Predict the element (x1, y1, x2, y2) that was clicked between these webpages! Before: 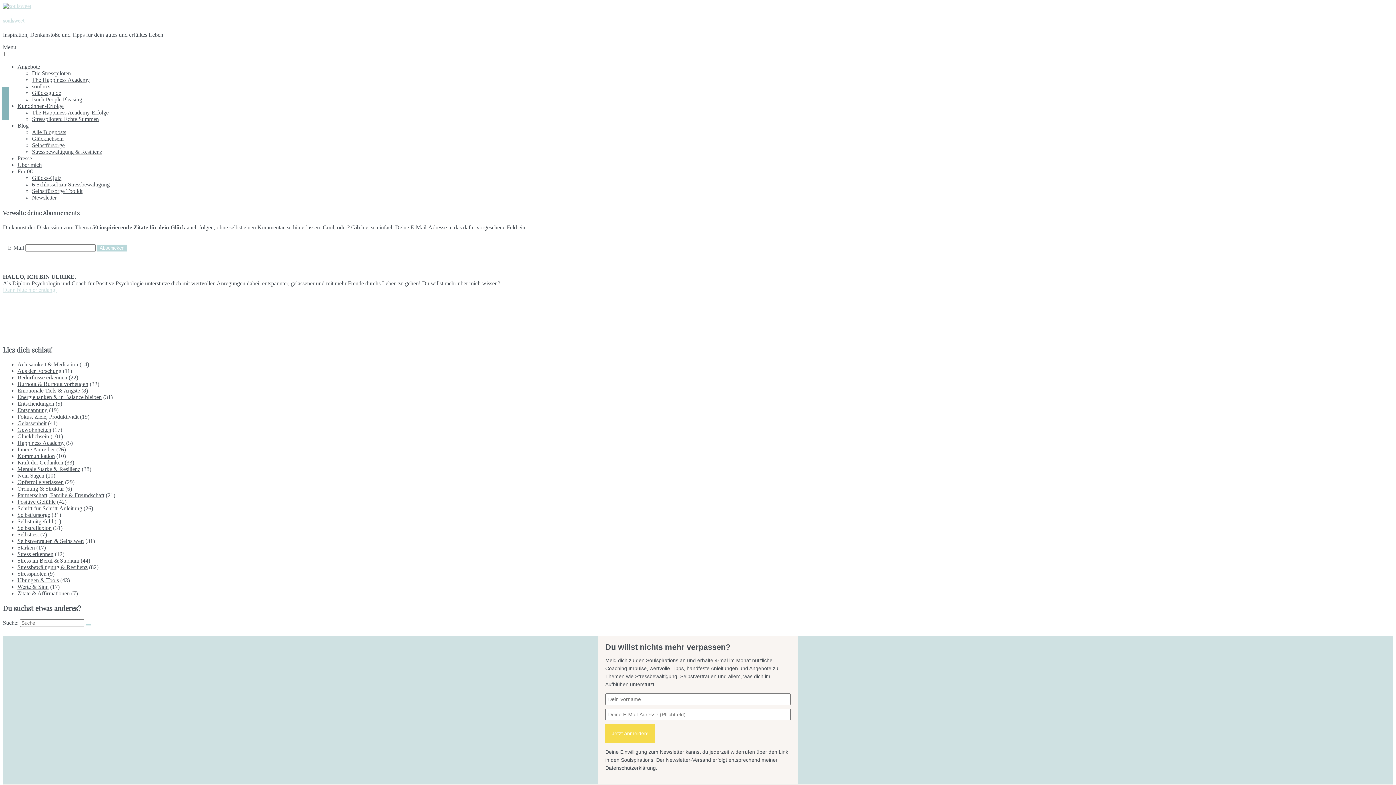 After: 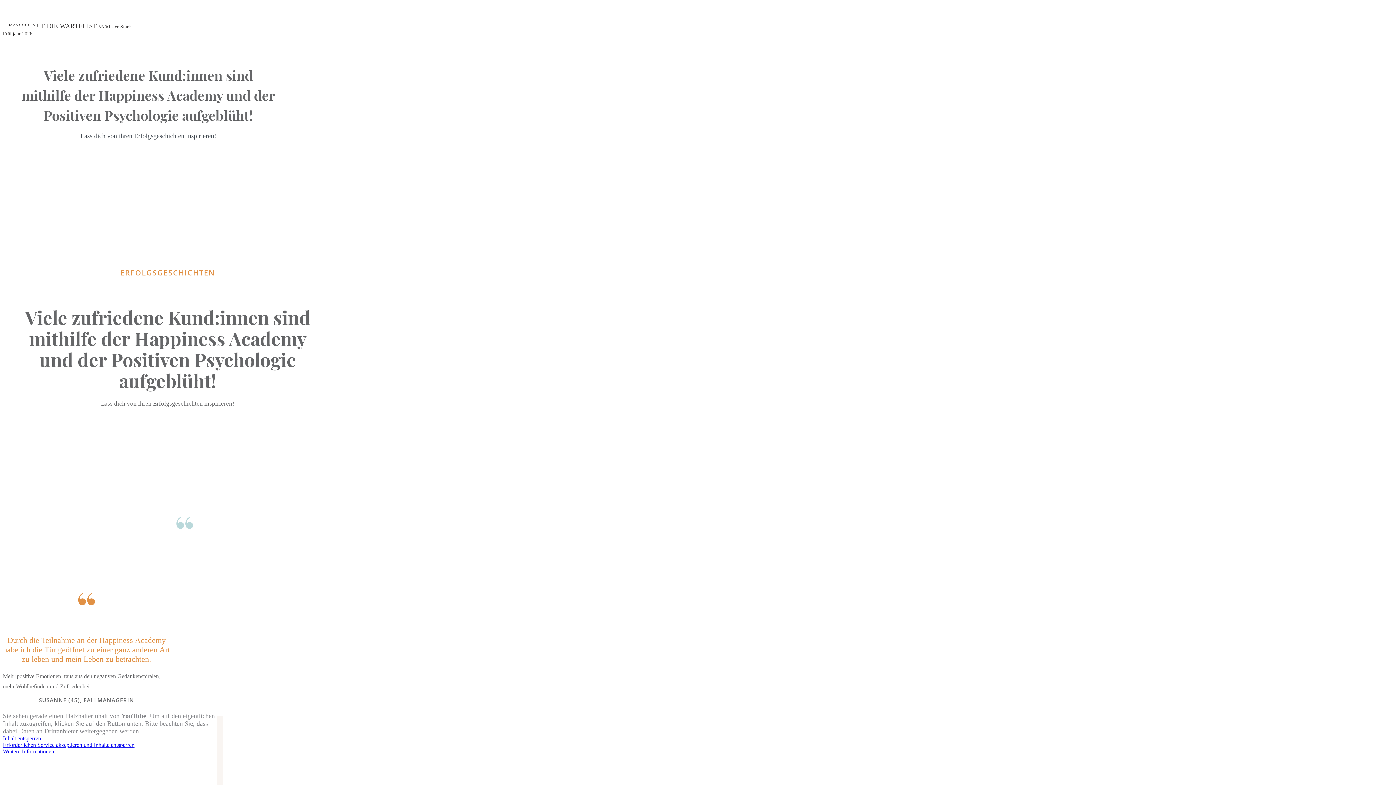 Action: bbox: (32, 109, 108, 115) label: The Happiness Academy-Erfolge